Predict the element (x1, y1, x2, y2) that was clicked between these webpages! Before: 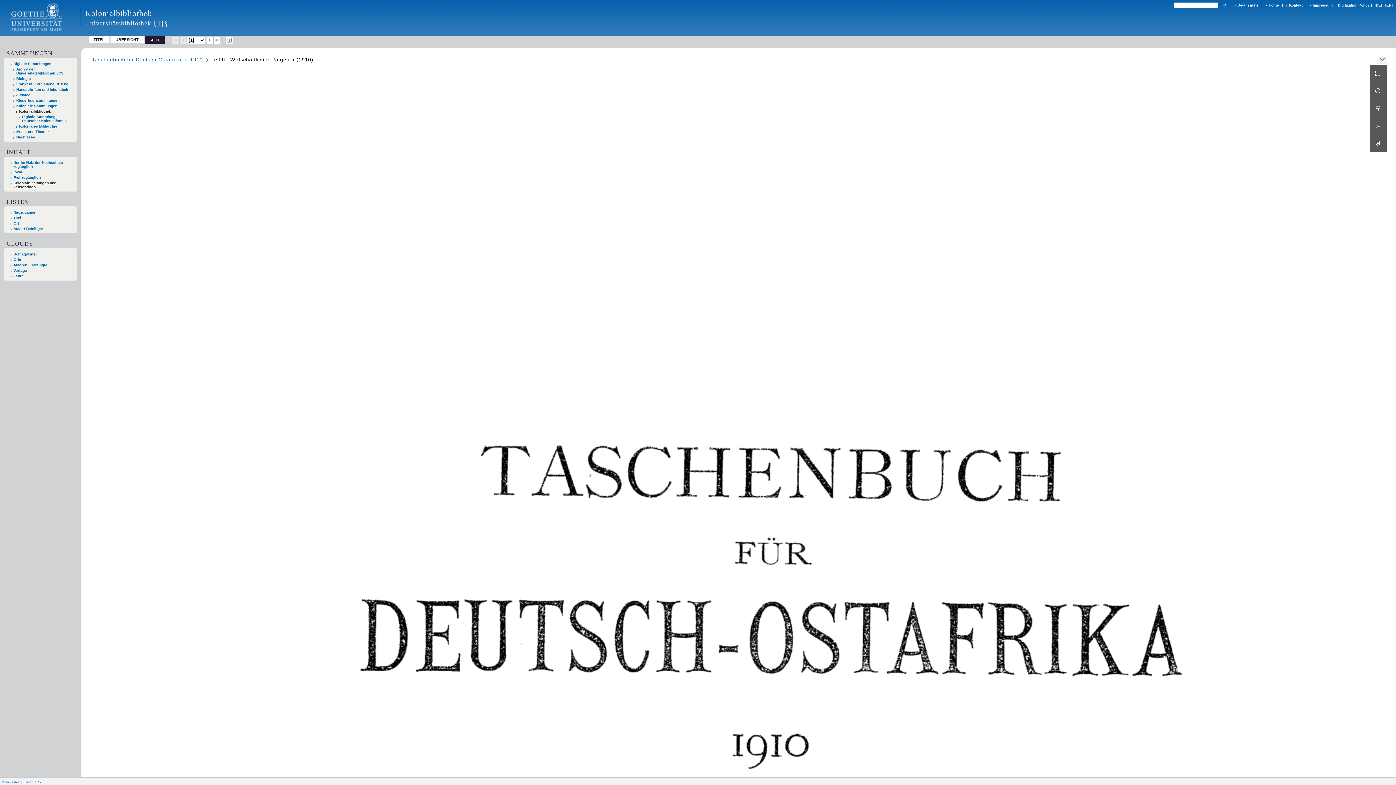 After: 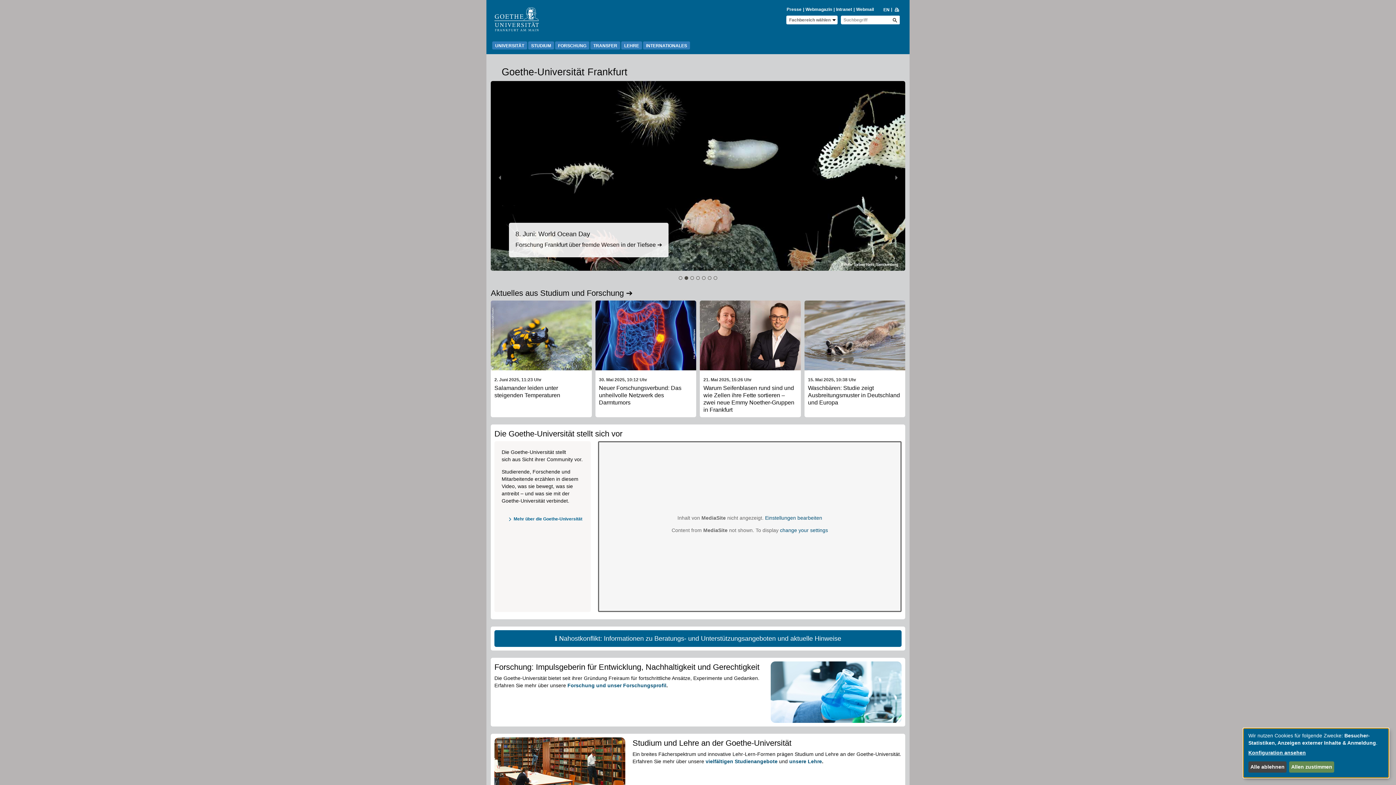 Action: bbox: (0, 30, 78, 36)